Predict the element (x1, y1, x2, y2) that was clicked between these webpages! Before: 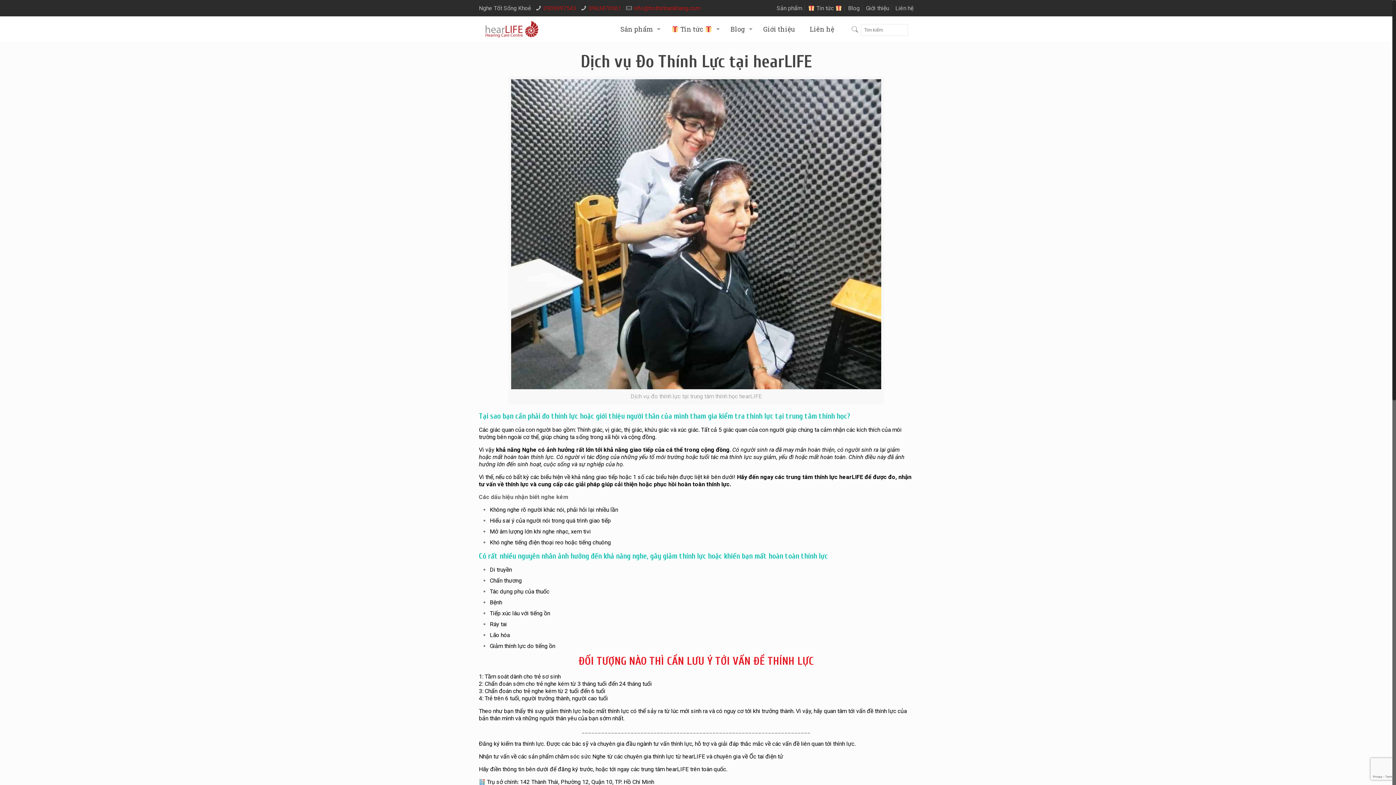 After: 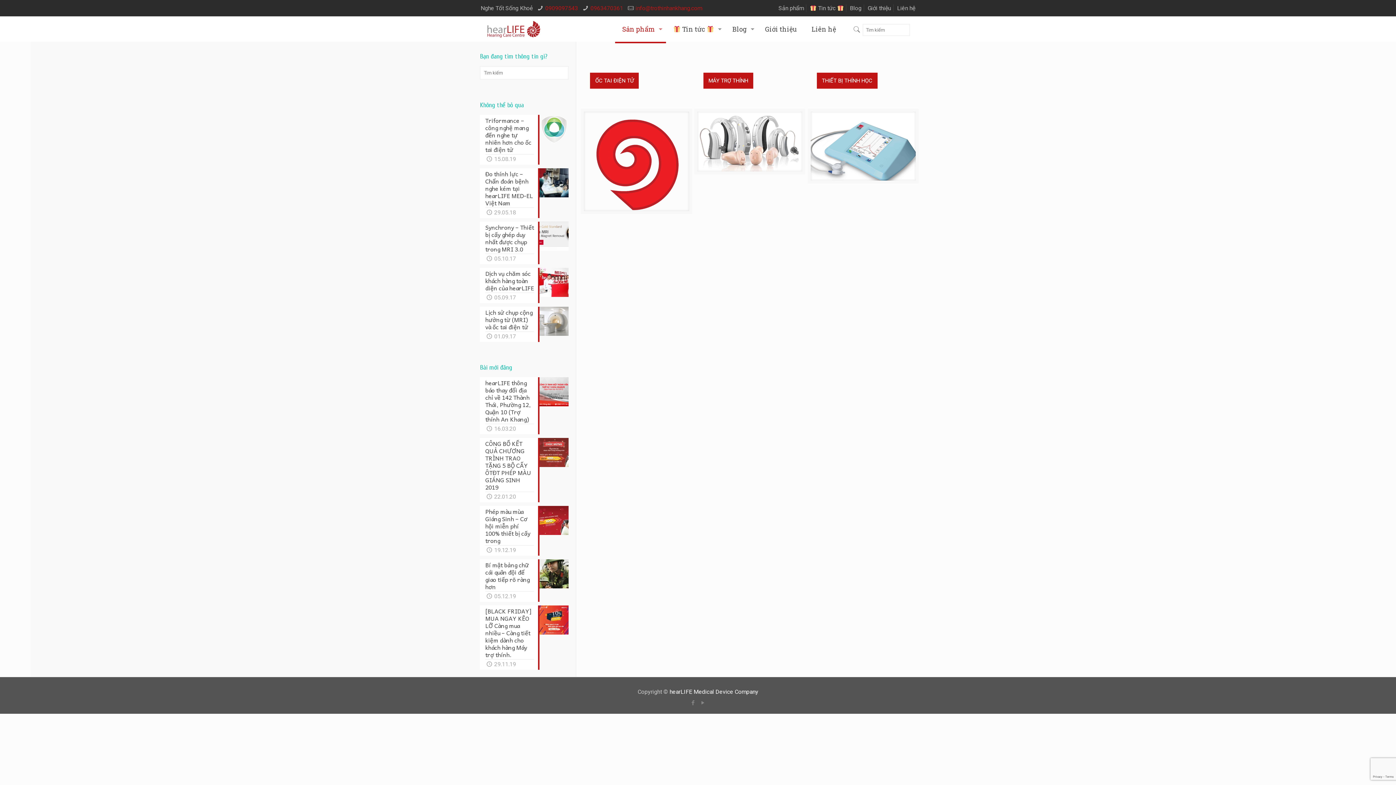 Action: bbox: (613, 16, 664, 41) label: Sản phẩm